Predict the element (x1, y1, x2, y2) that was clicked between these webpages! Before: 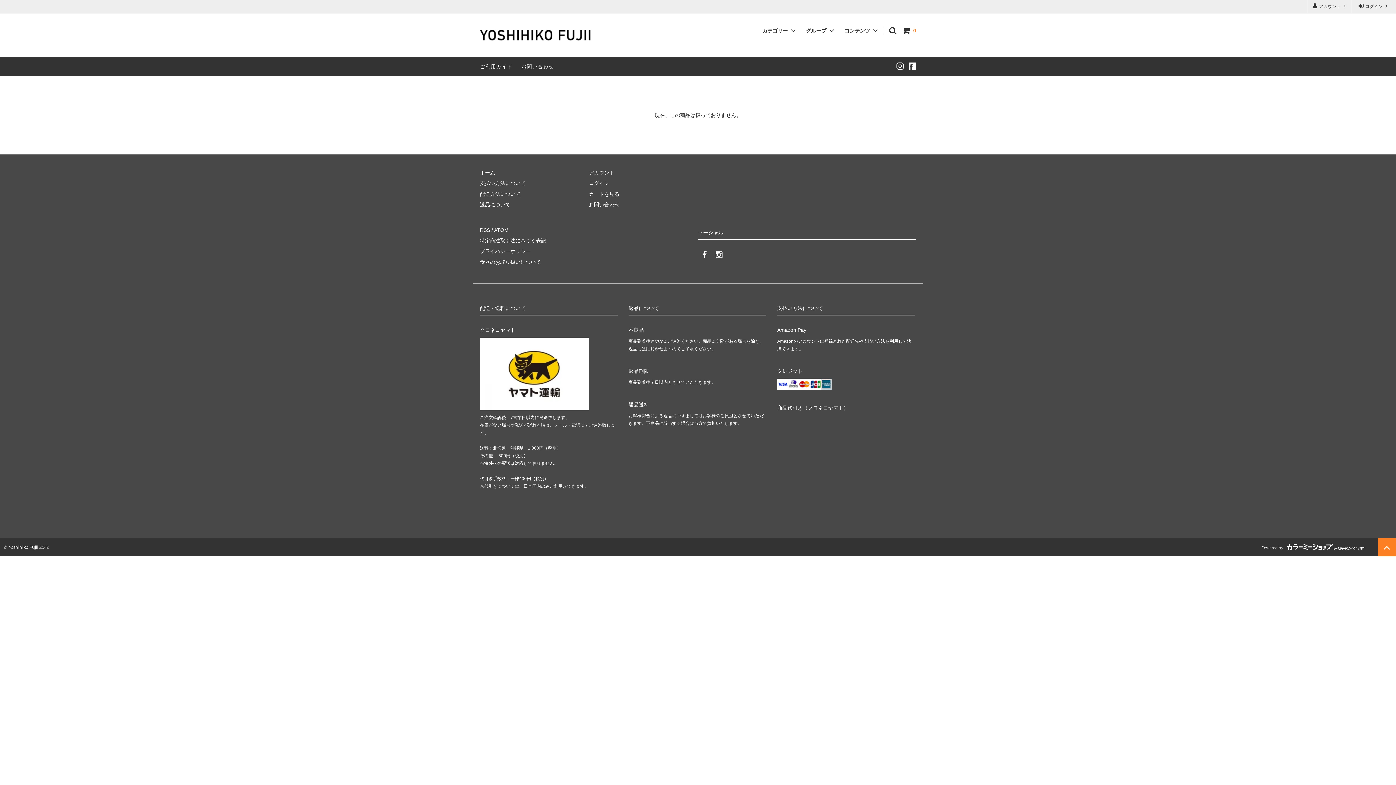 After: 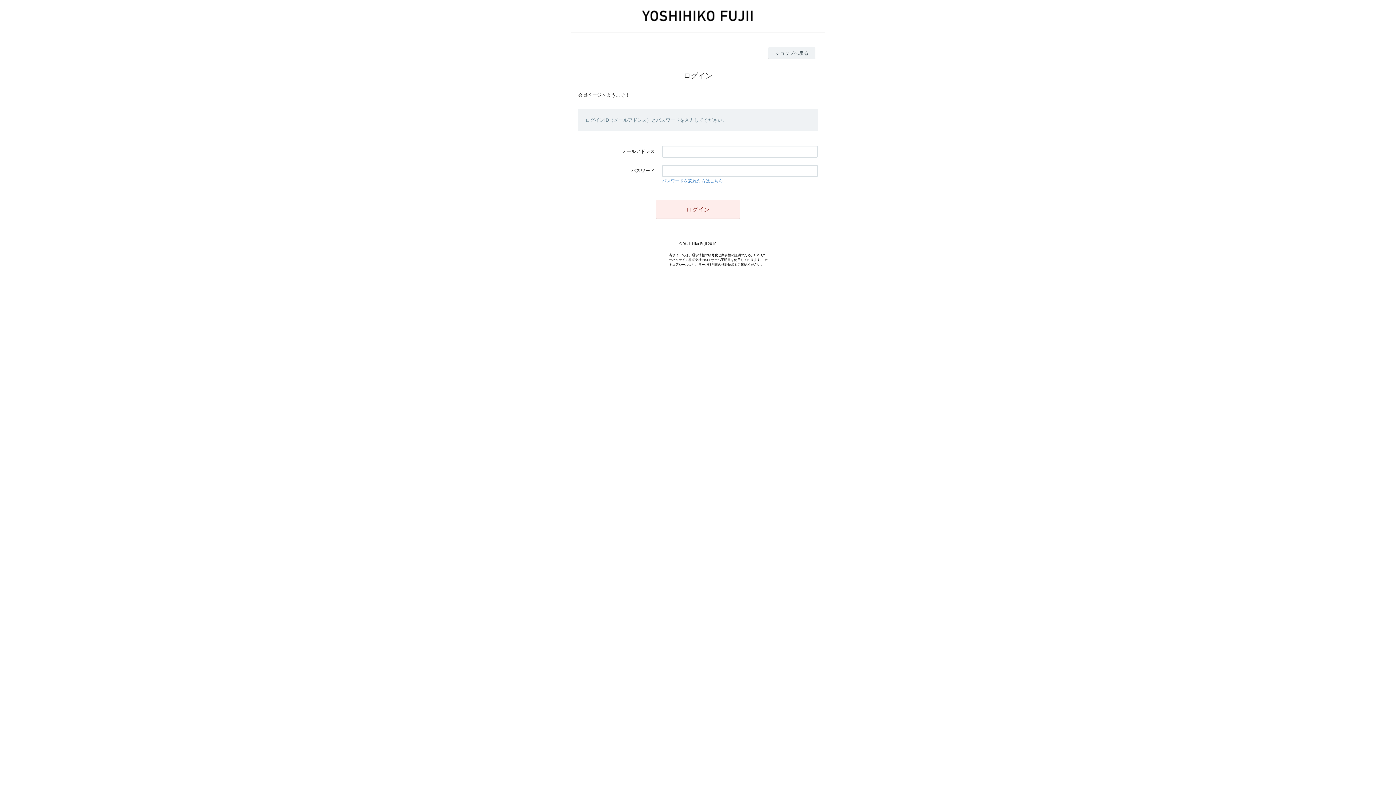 Action: label: アカウント bbox: (589, 169, 614, 175)